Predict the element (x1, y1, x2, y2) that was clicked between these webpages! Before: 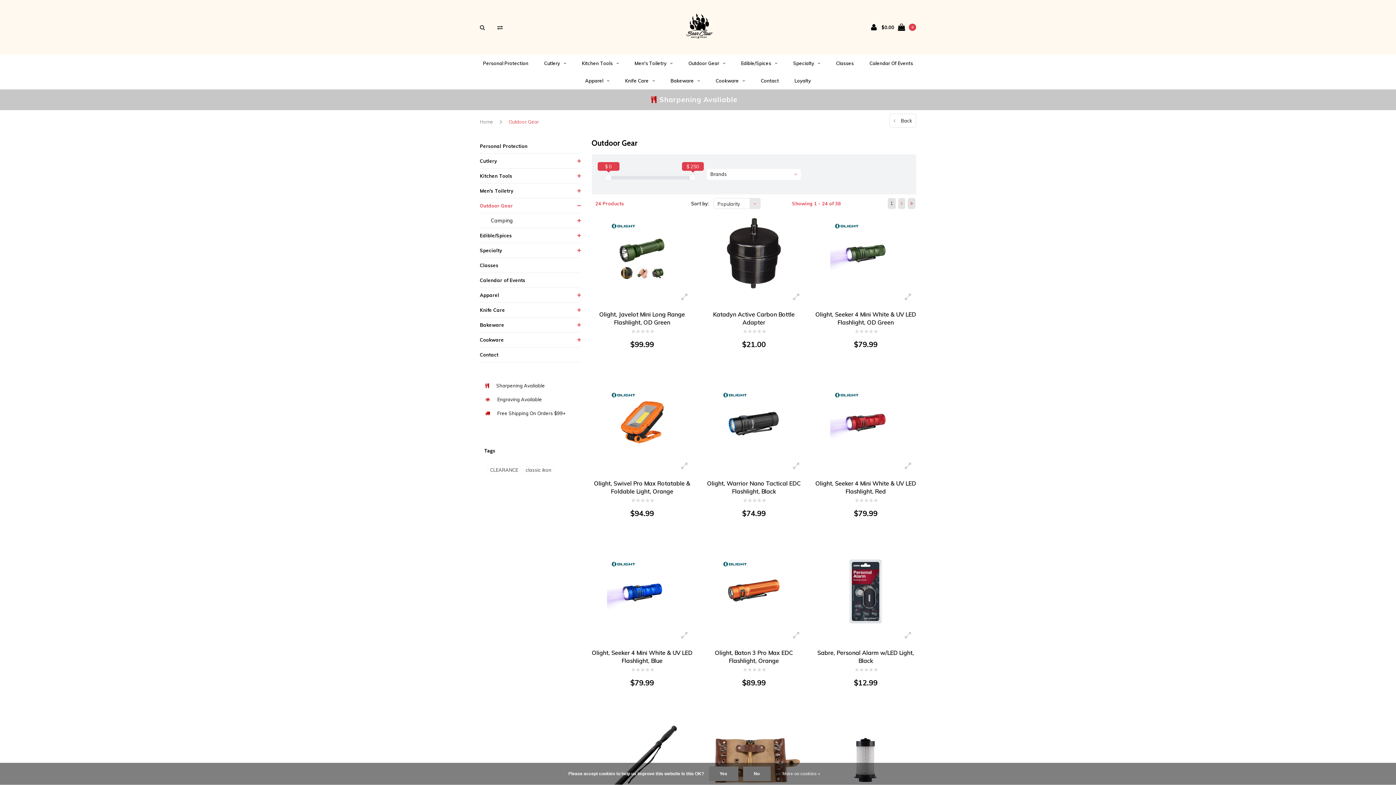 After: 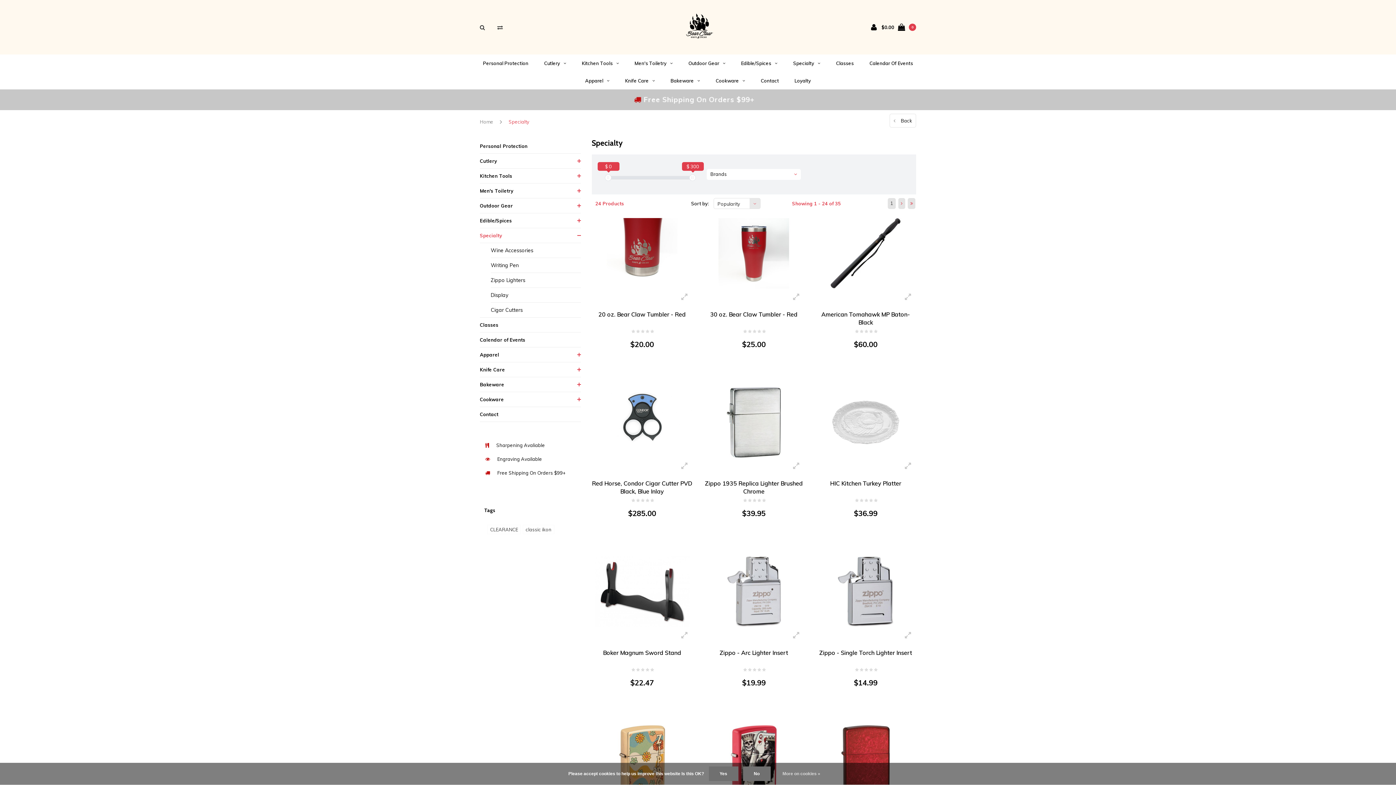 Action: label: Specialty bbox: (786, 54, 827, 72)